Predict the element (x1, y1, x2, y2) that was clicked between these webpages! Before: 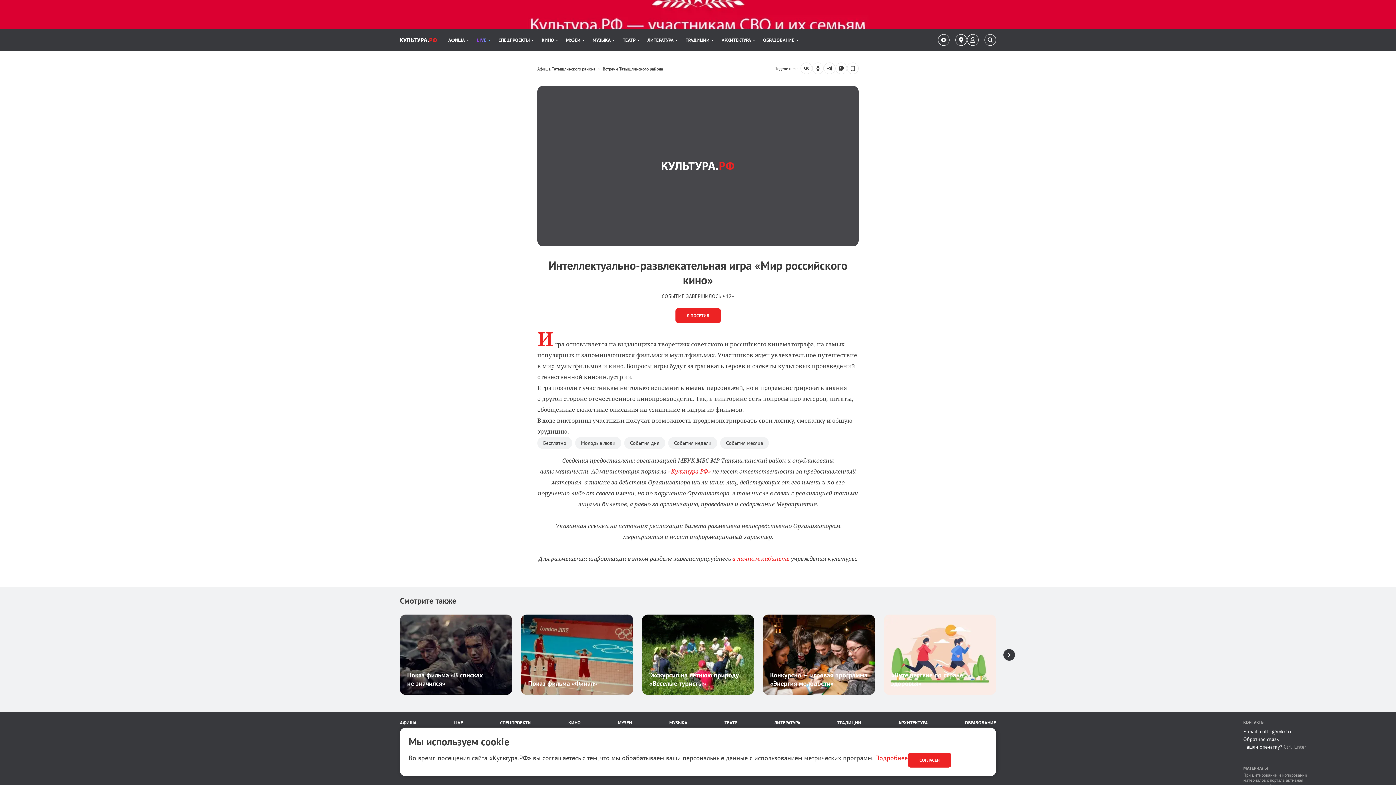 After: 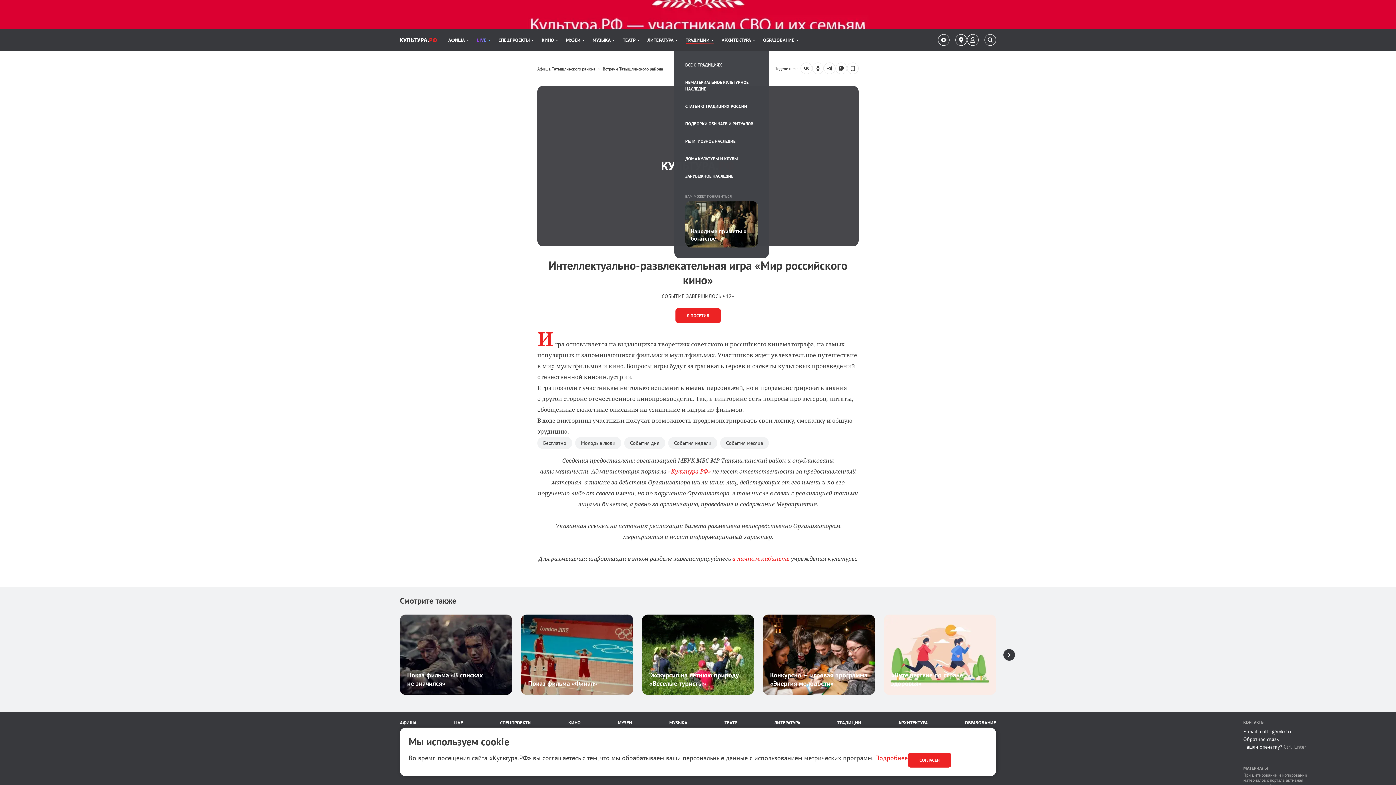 Action: label: Пункт меню ТРАДИЦИИ. 9 из 11 bbox: (685, 29, 713, 50)